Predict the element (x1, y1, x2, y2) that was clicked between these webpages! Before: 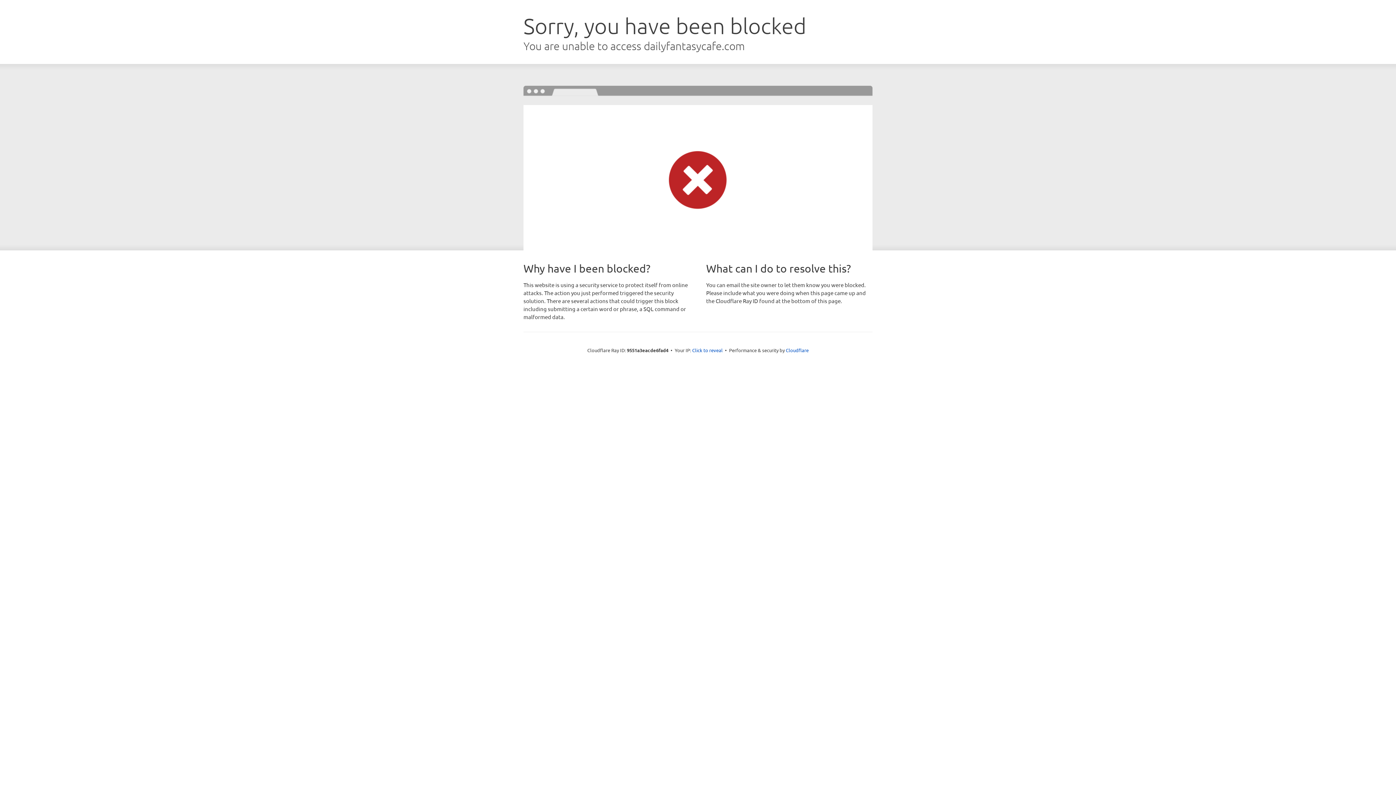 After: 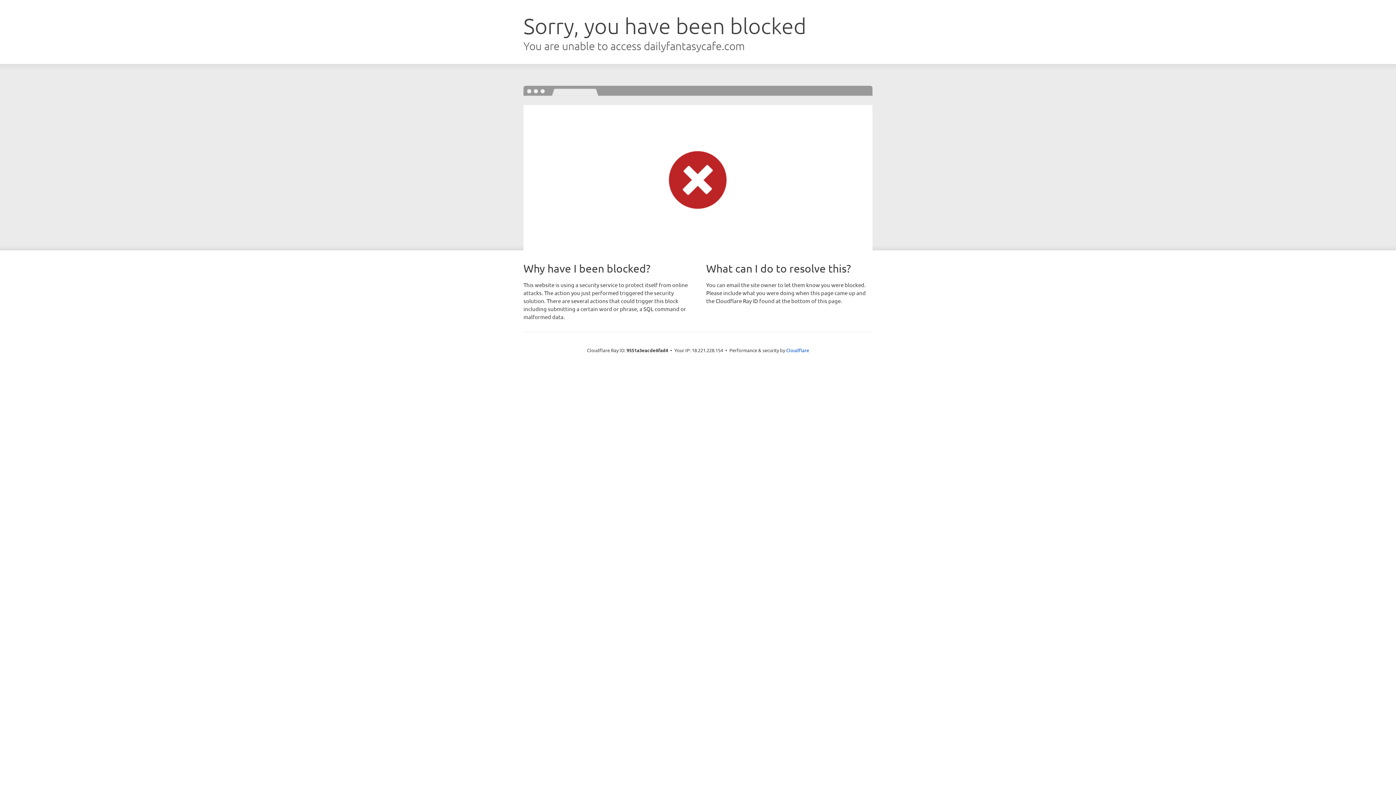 Action: label: Click to reveal bbox: (692, 346, 722, 353)